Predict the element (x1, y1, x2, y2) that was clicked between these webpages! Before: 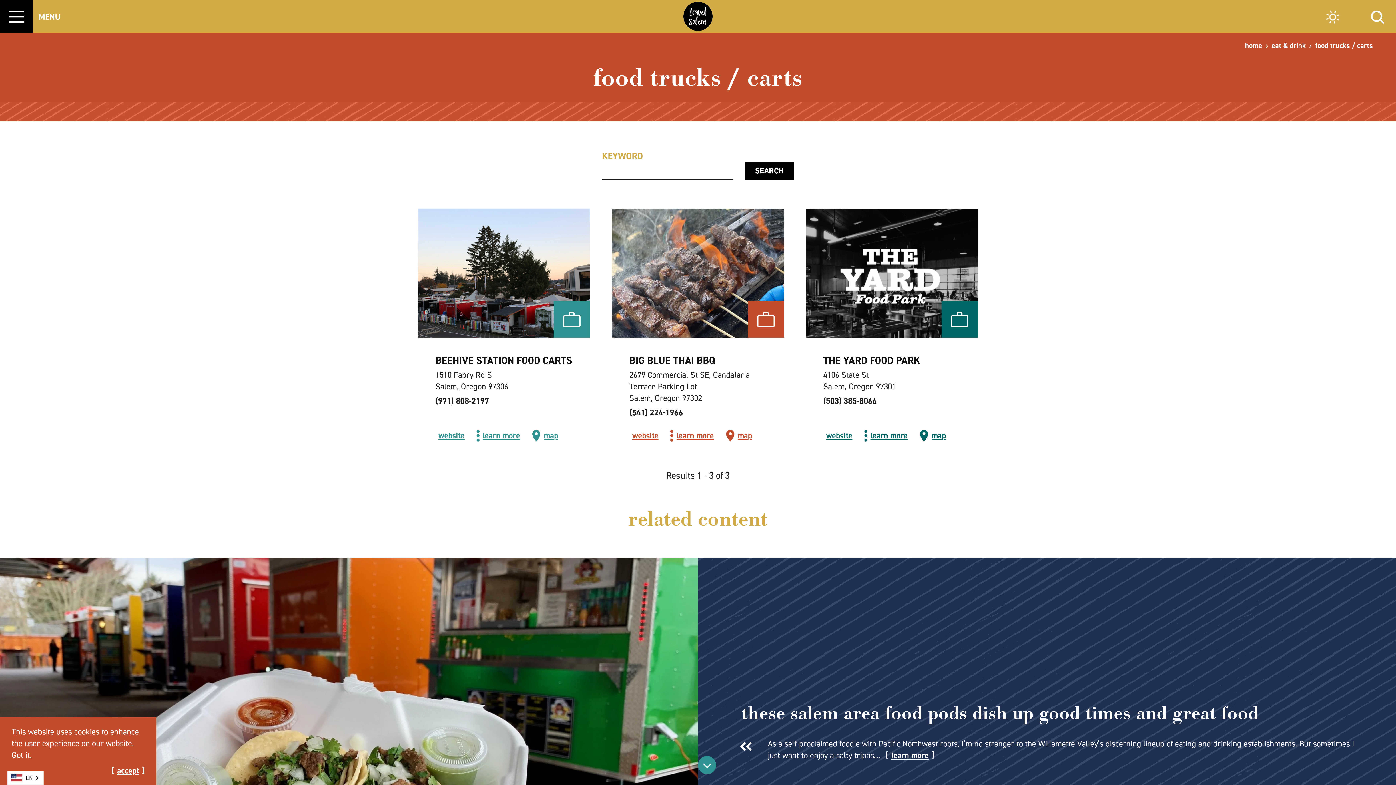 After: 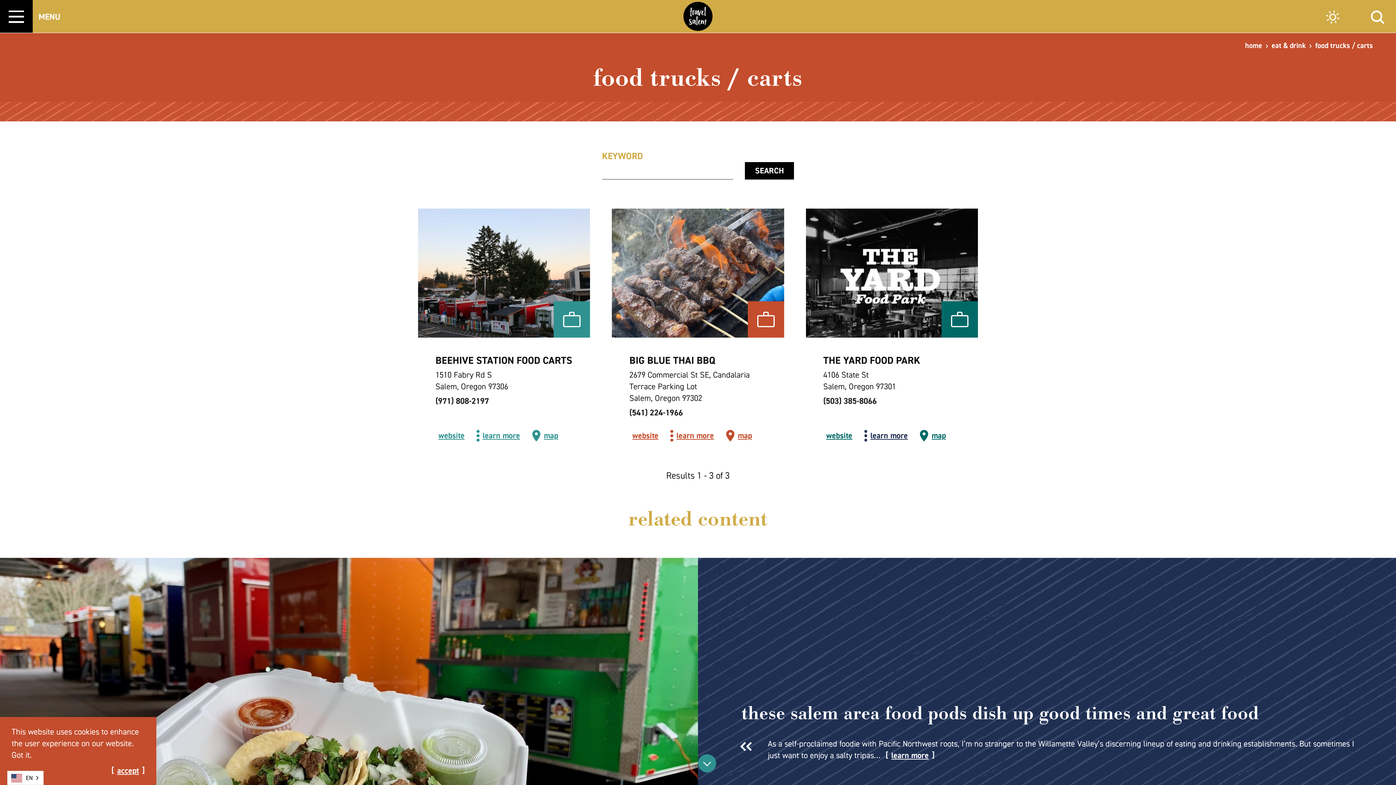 Action: label: learn more bbox: (864, 430, 908, 441)